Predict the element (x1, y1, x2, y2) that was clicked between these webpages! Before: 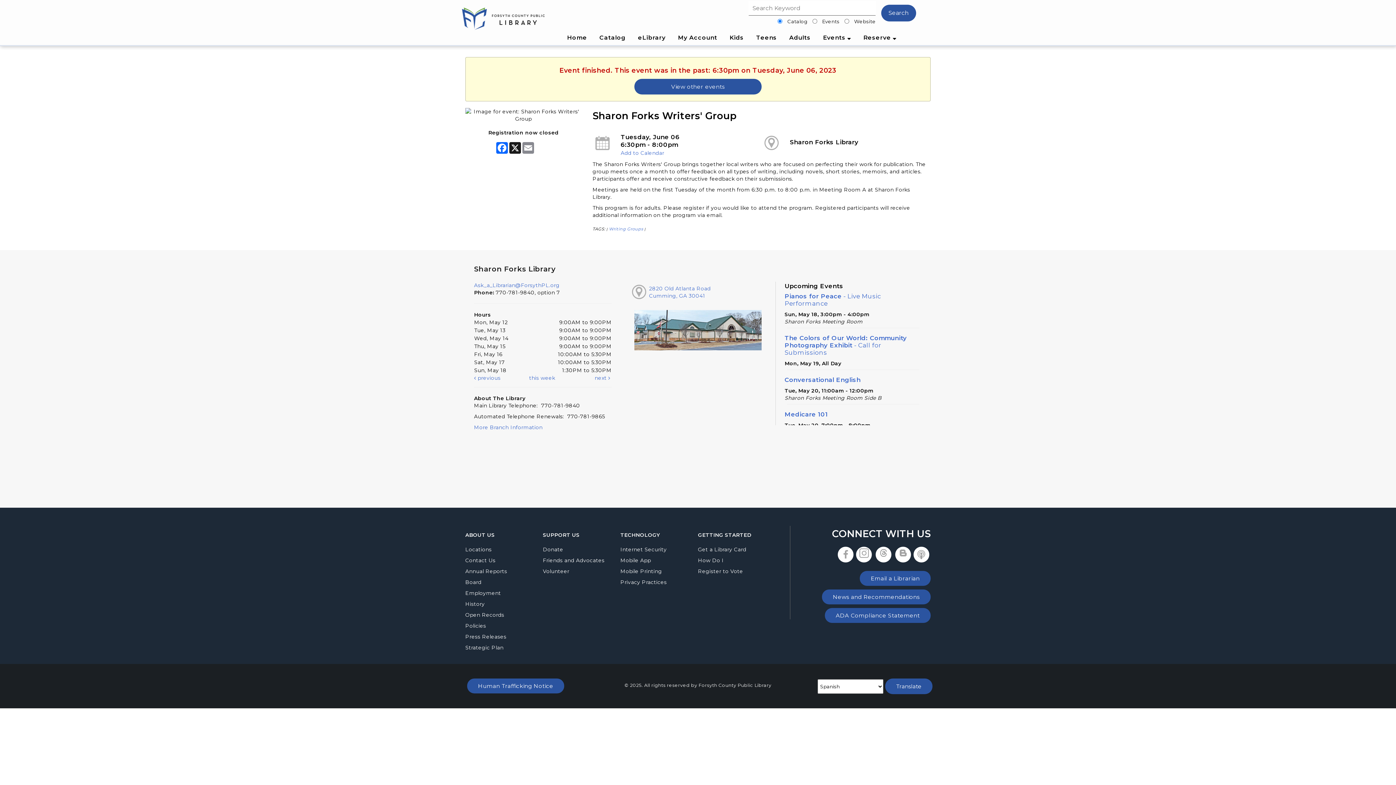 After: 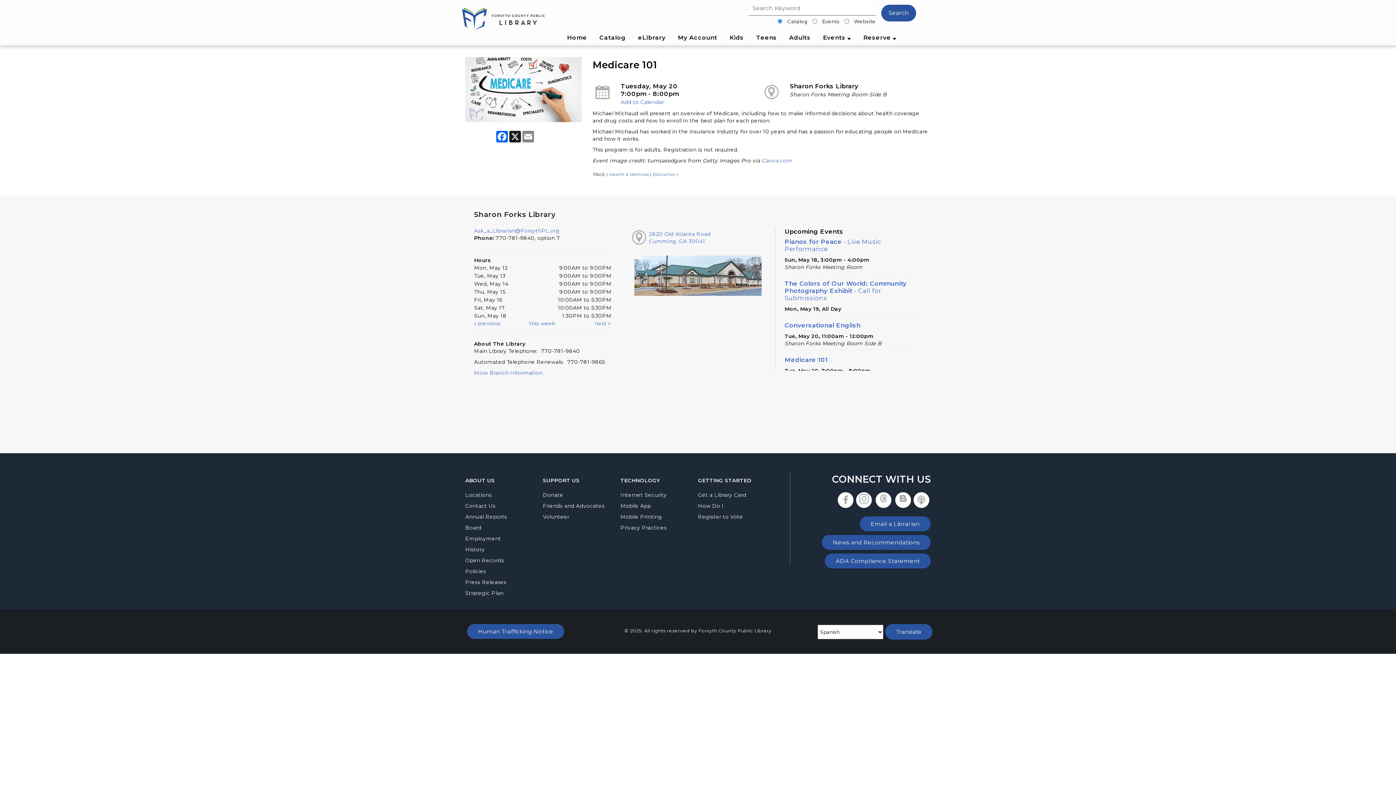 Action: bbox: (784, 410, 828, 418) label: Medicare 101